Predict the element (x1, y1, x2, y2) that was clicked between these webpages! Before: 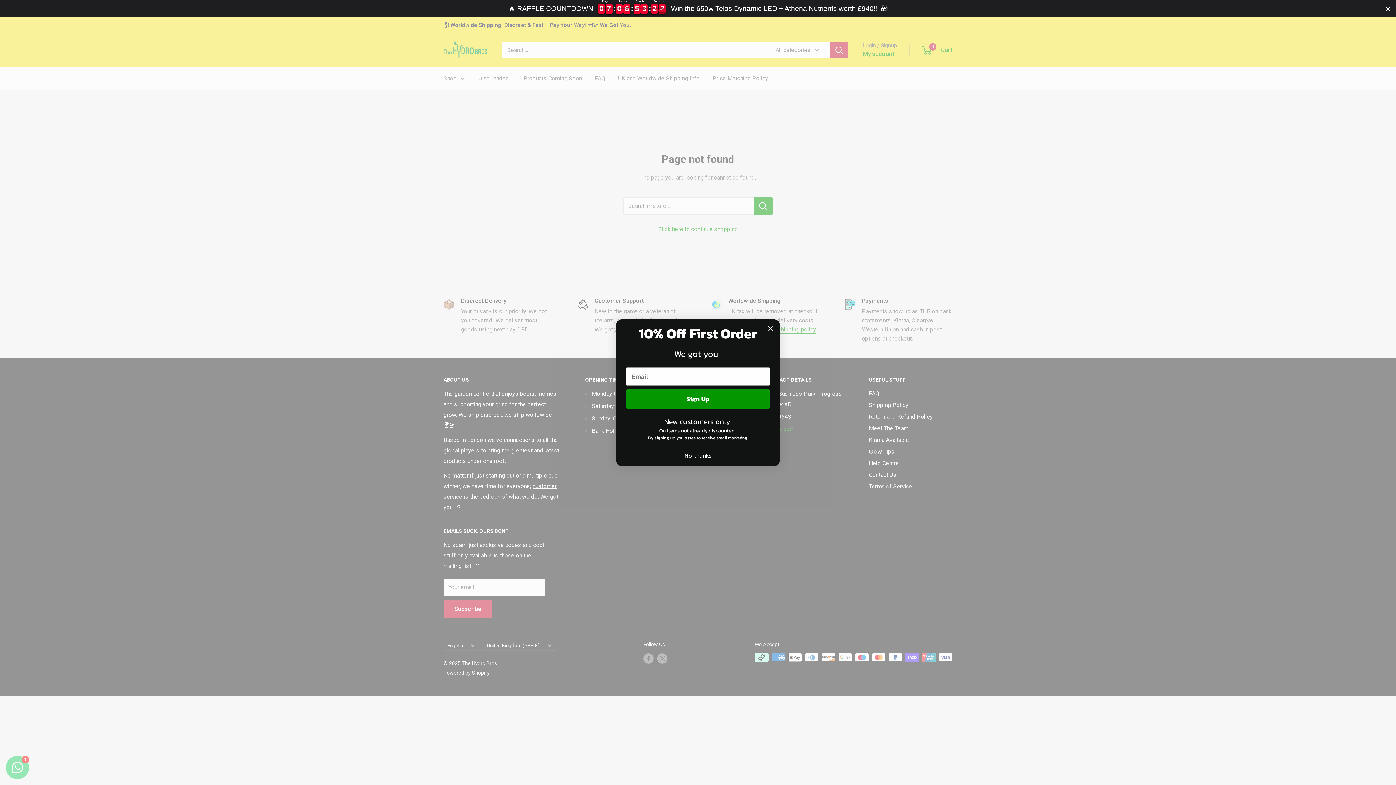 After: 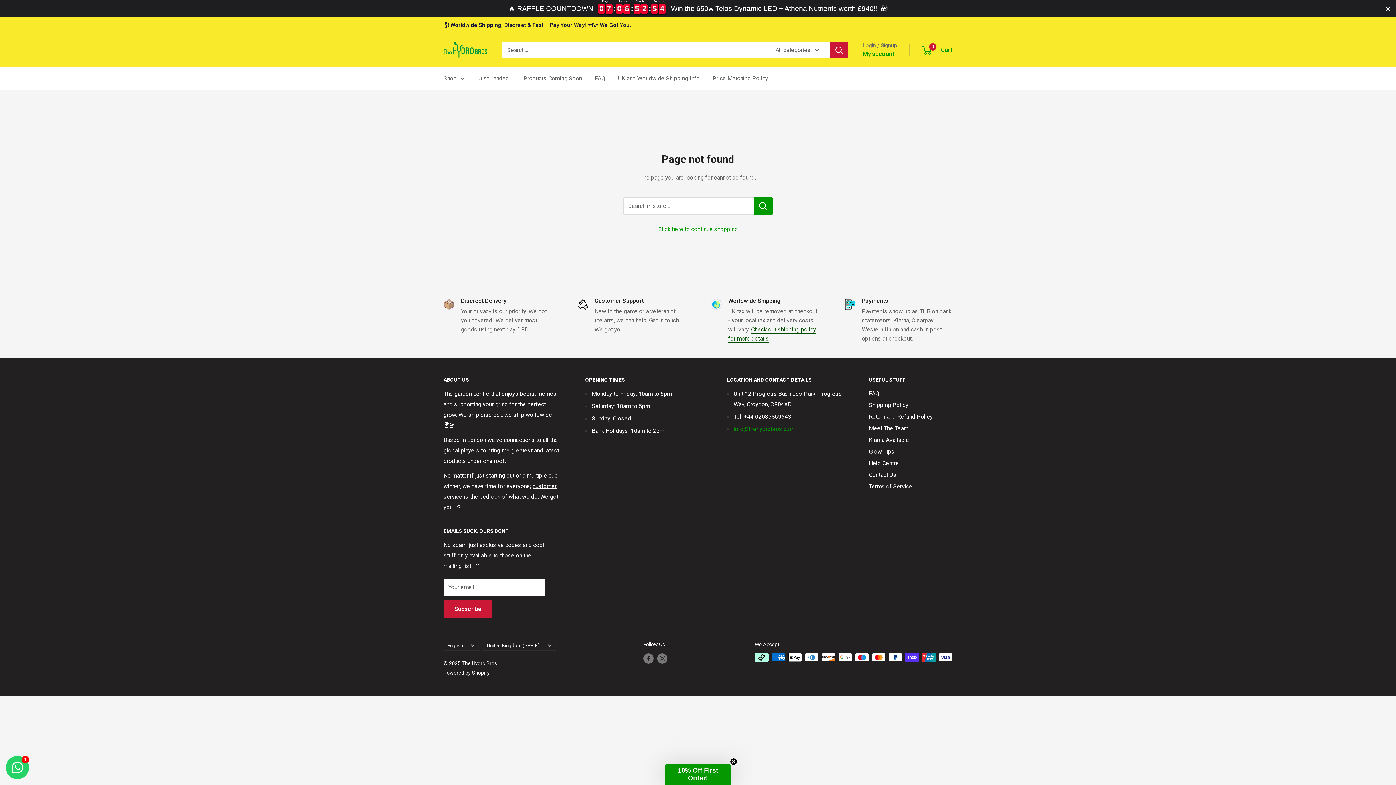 Action: label: Close dialog bbox: (764, 322, 777, 335)